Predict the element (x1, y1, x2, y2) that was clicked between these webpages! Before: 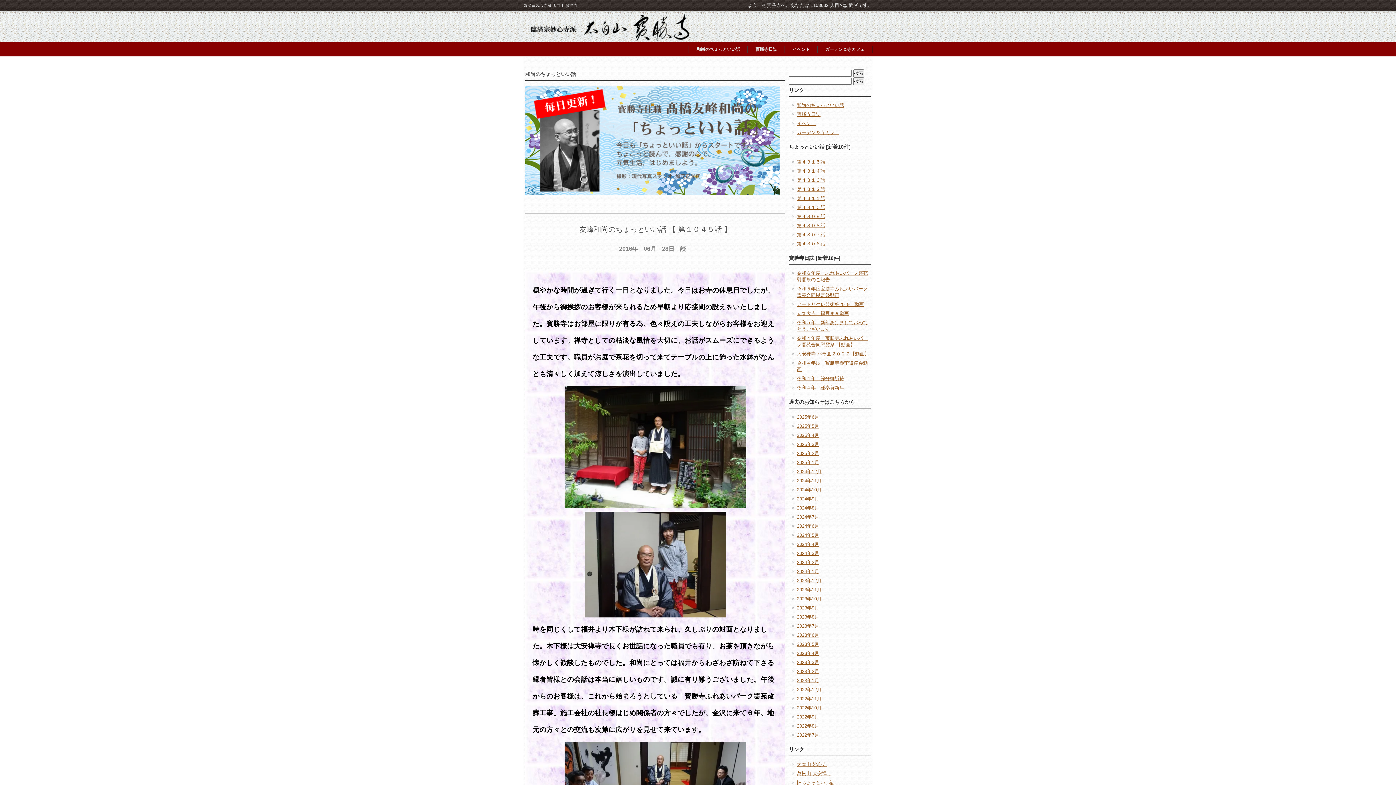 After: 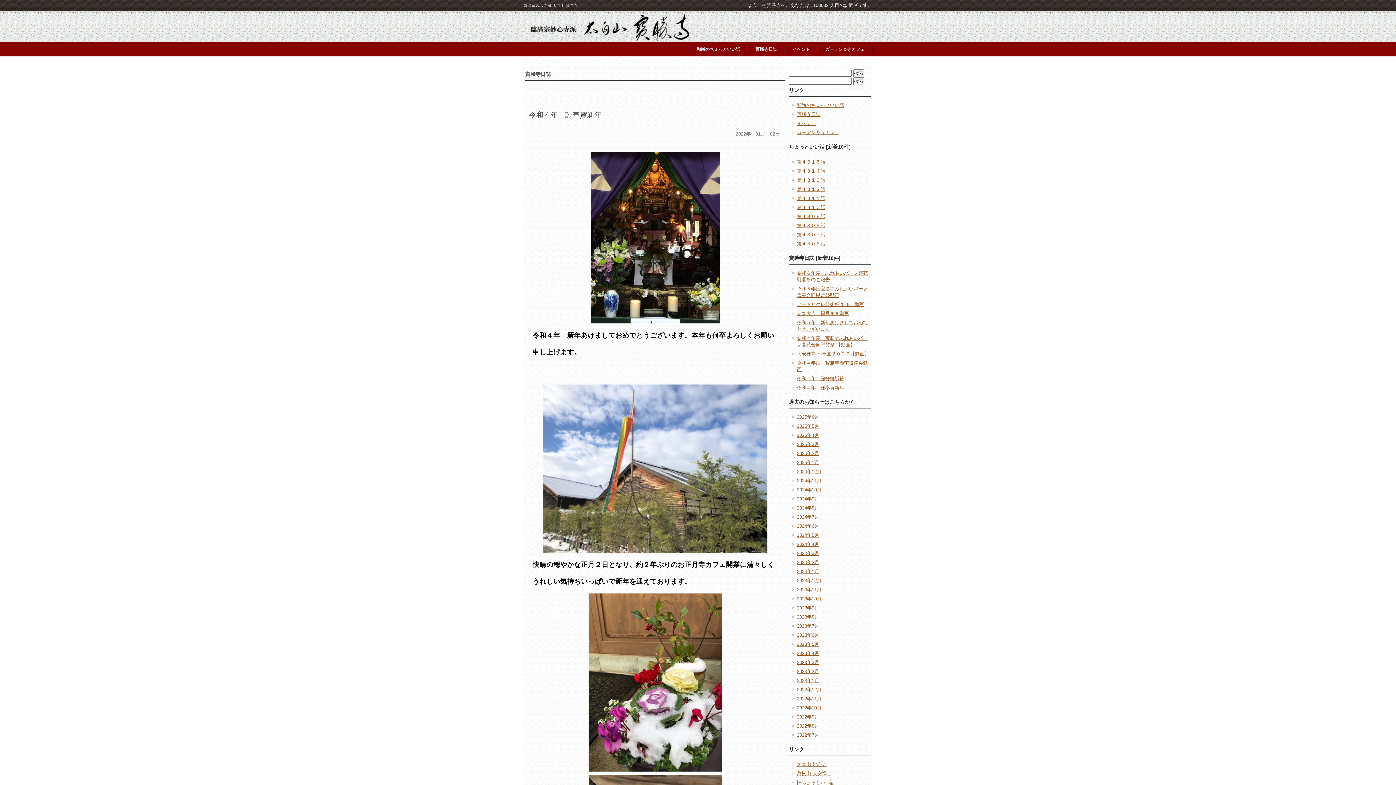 Action: label: 令和４年　謹奉賀新年 bbox: (797, 385, 844, 390)